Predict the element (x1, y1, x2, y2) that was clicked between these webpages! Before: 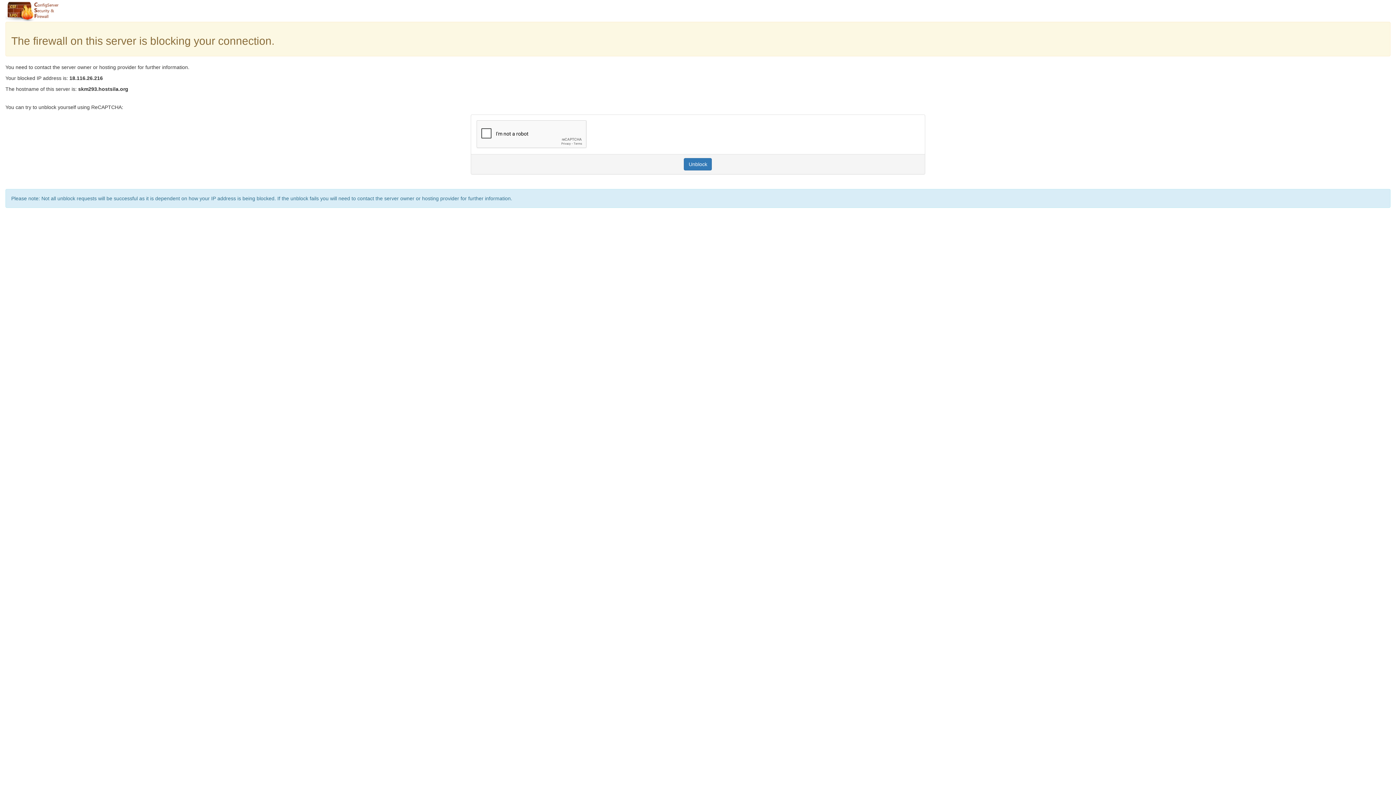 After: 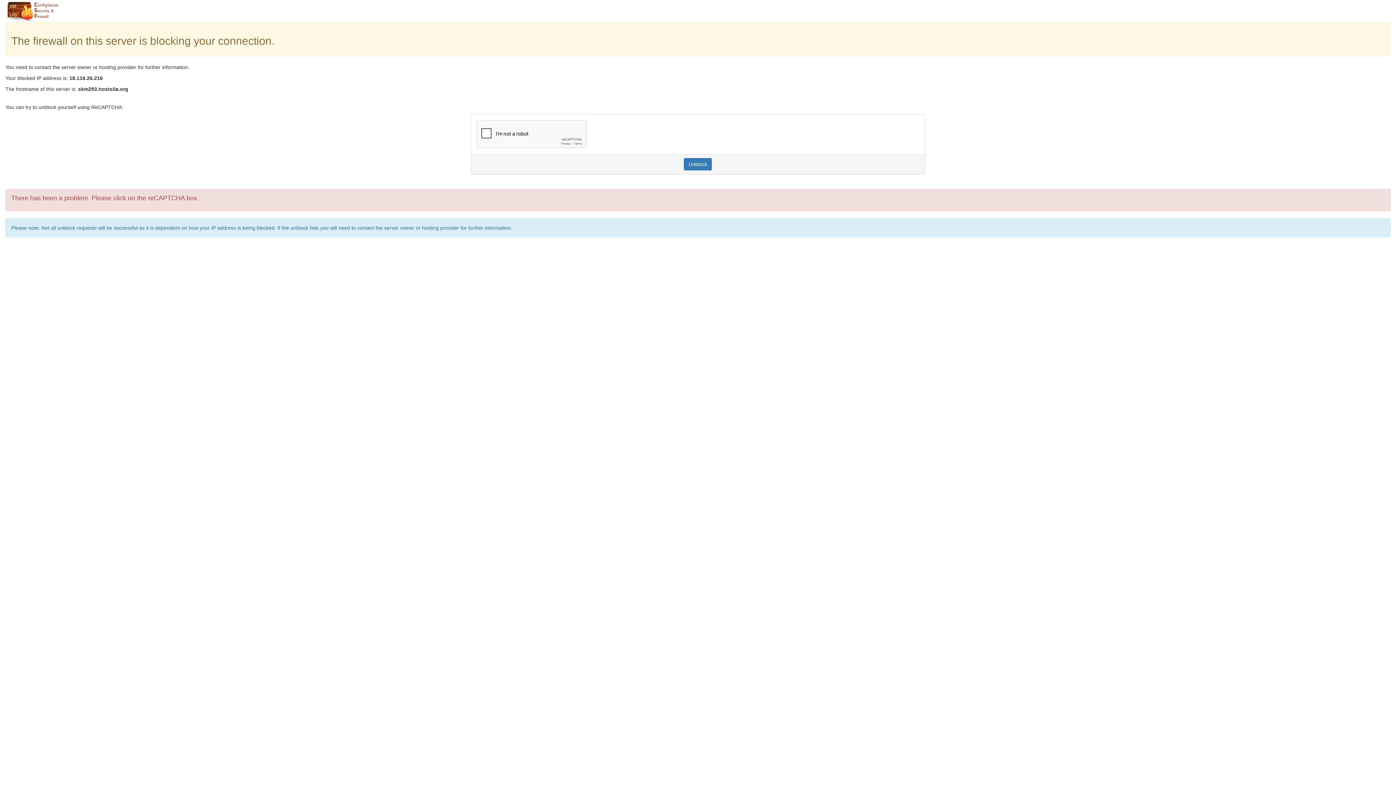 Action: label: Unblock bbox: (684, 158, 712, 170)